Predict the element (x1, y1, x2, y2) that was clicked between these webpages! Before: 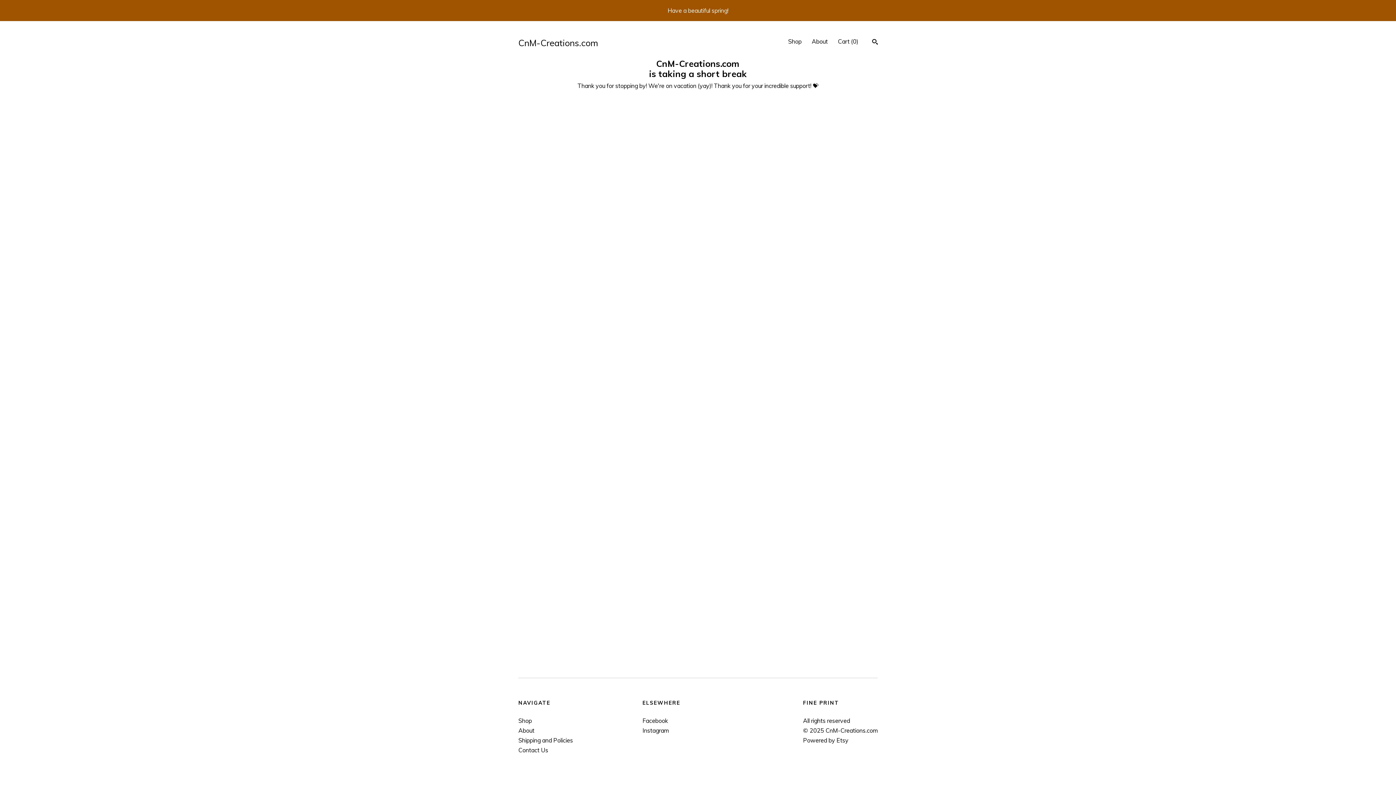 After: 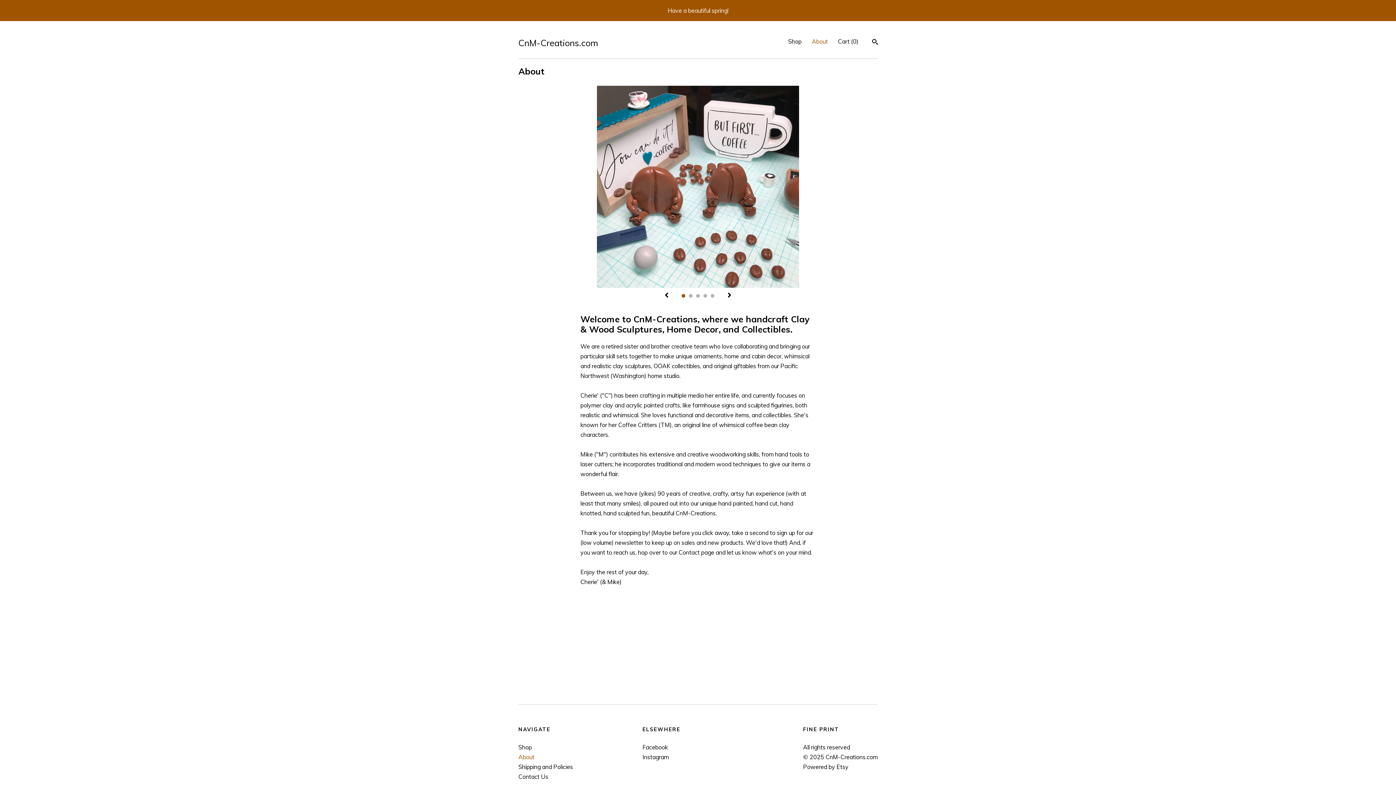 Action: label: About bbox: (812, 37, 828, 45)